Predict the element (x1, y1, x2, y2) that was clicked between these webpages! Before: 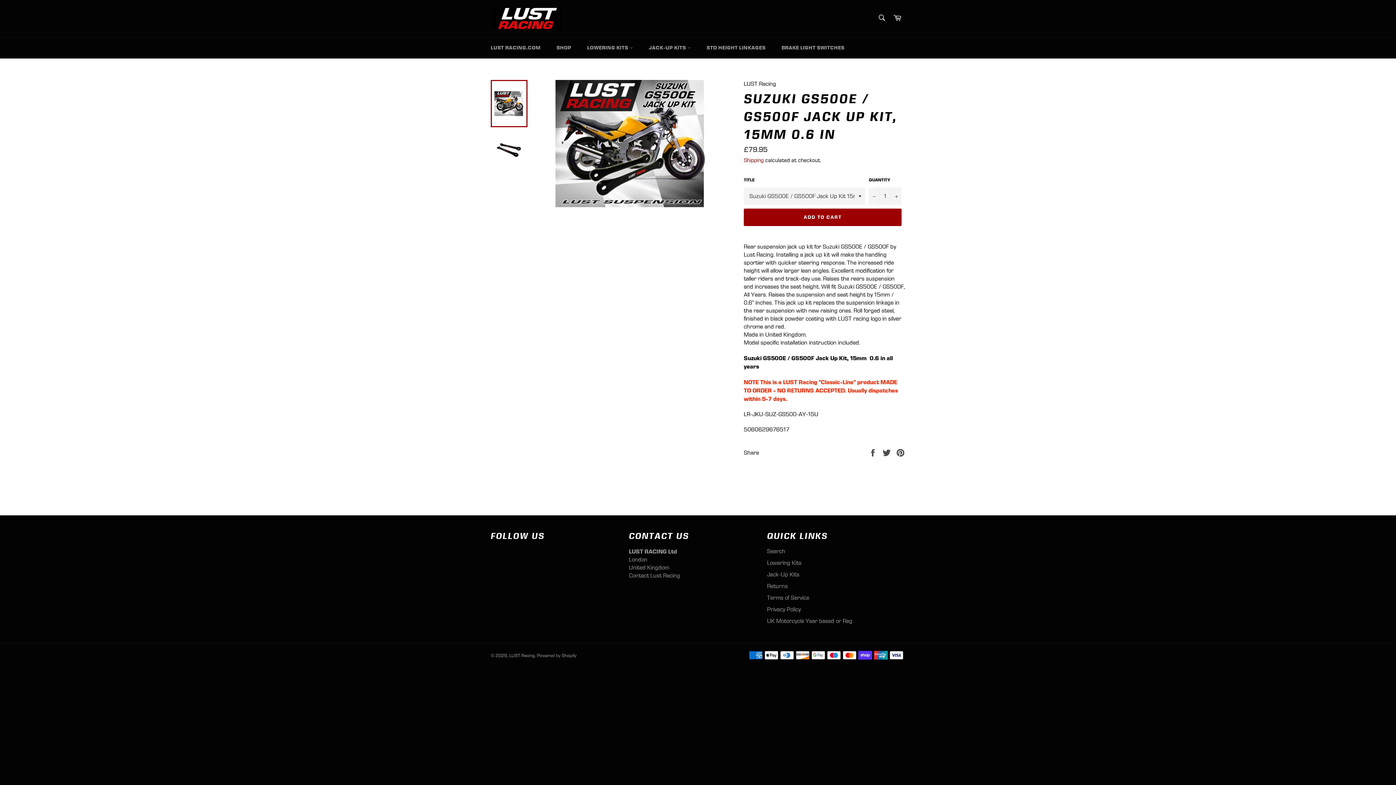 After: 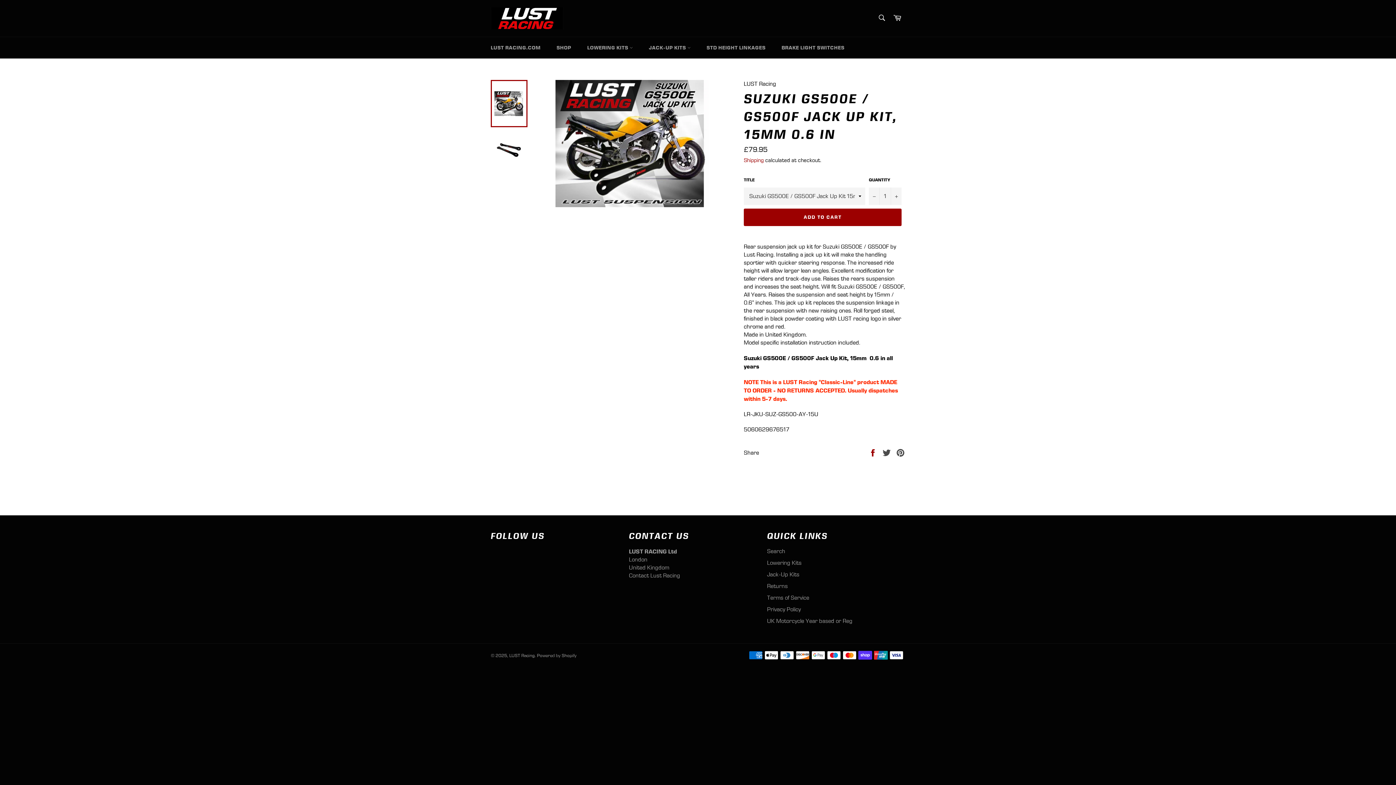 Action: bbox: (868, 448, 878, 455) label:  
Share on Facebook